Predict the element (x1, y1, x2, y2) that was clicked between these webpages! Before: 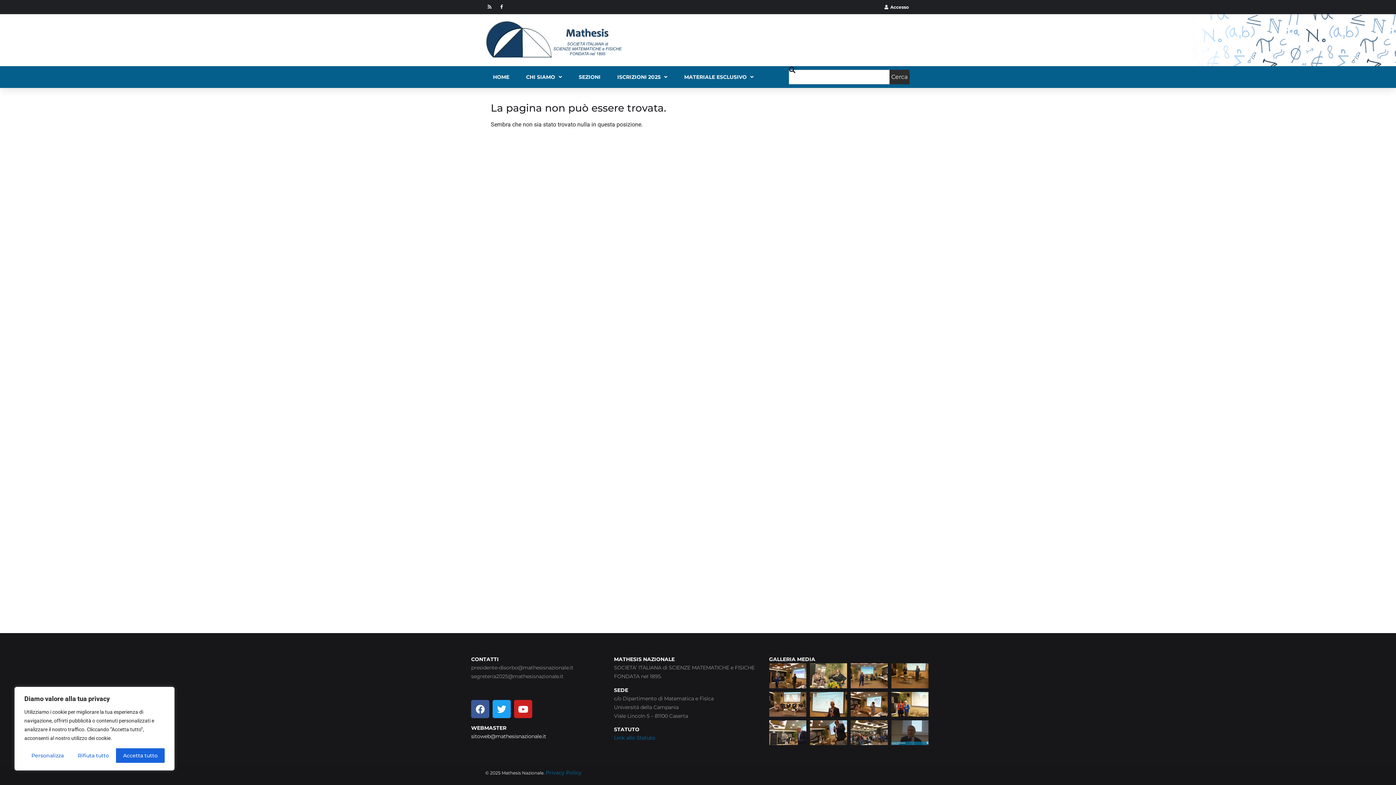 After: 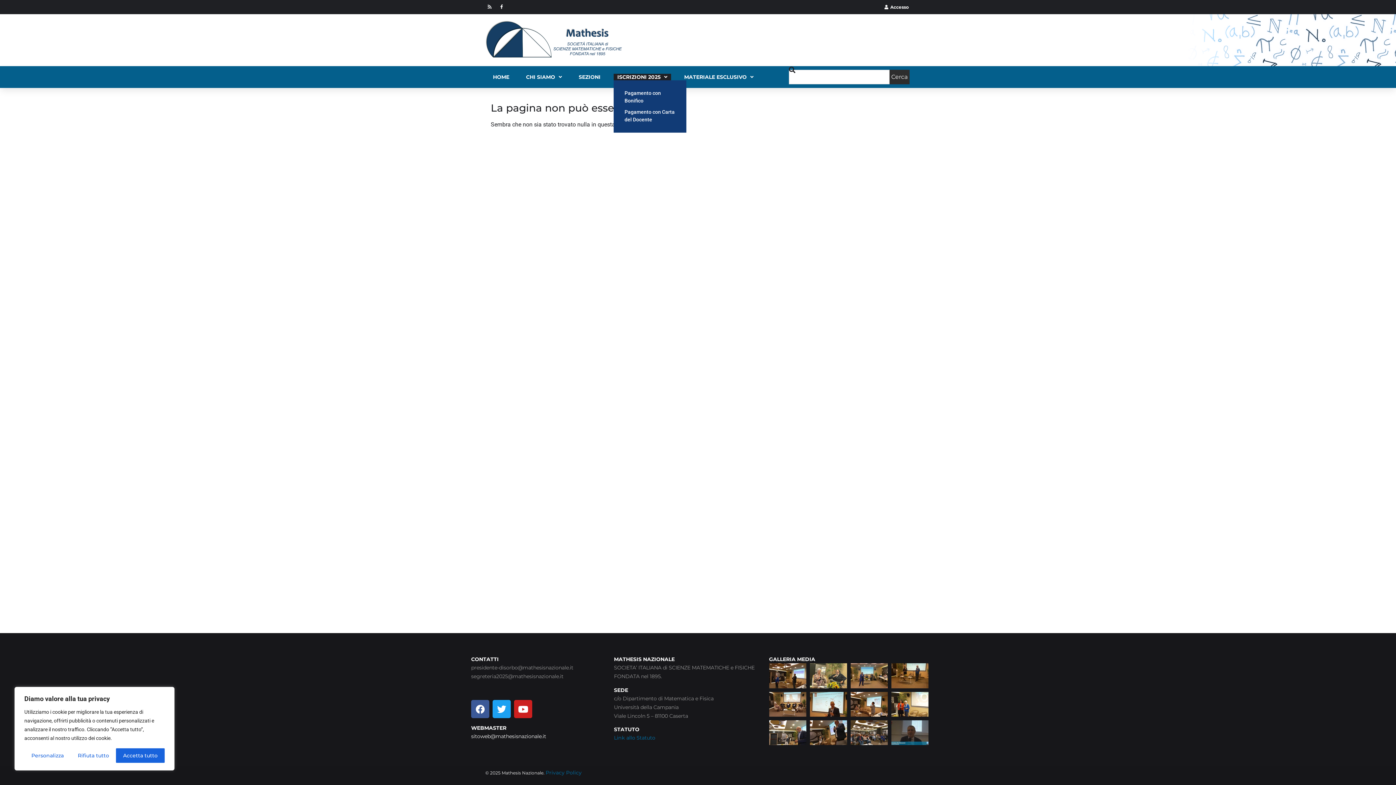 Action: label: ISCRIZIONI 2025 bbox: (613, 73, 671, 80)